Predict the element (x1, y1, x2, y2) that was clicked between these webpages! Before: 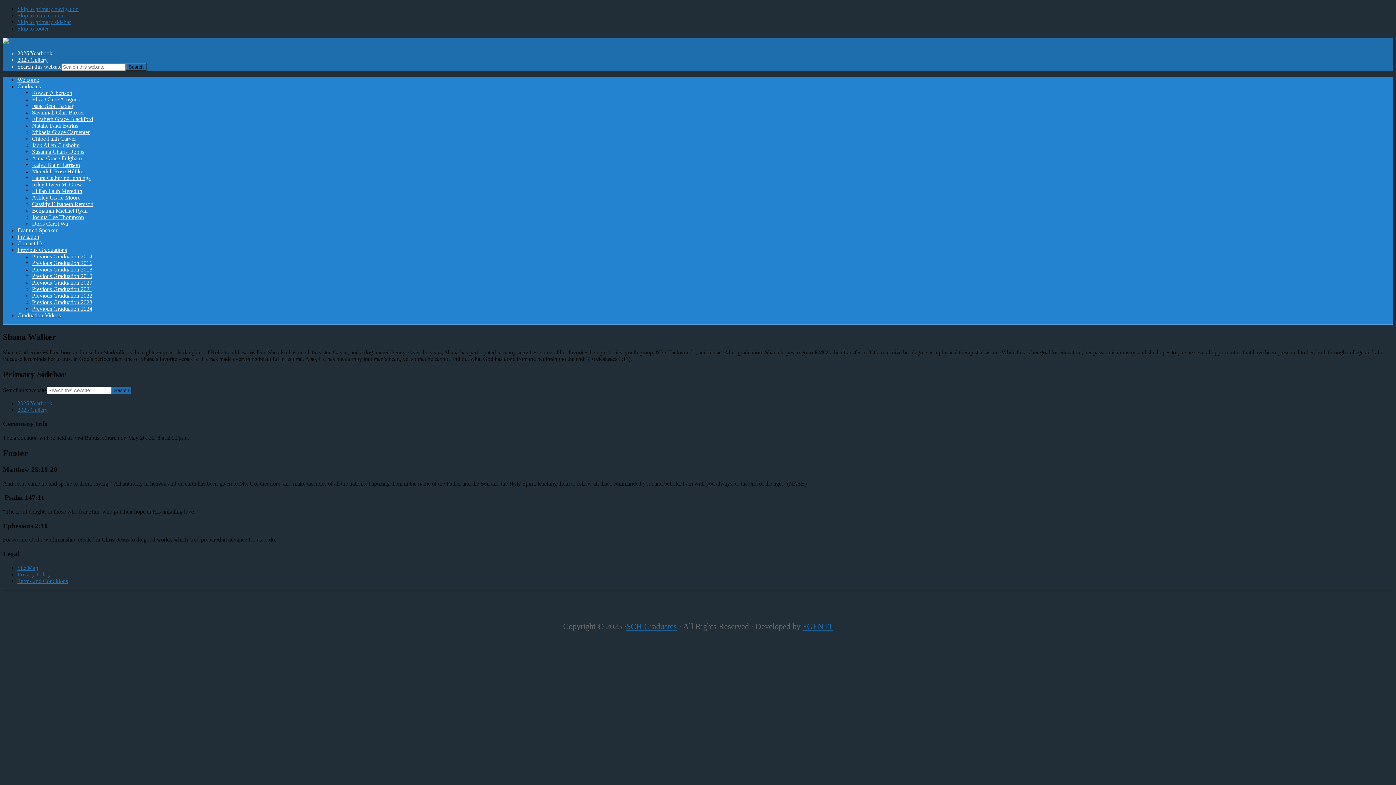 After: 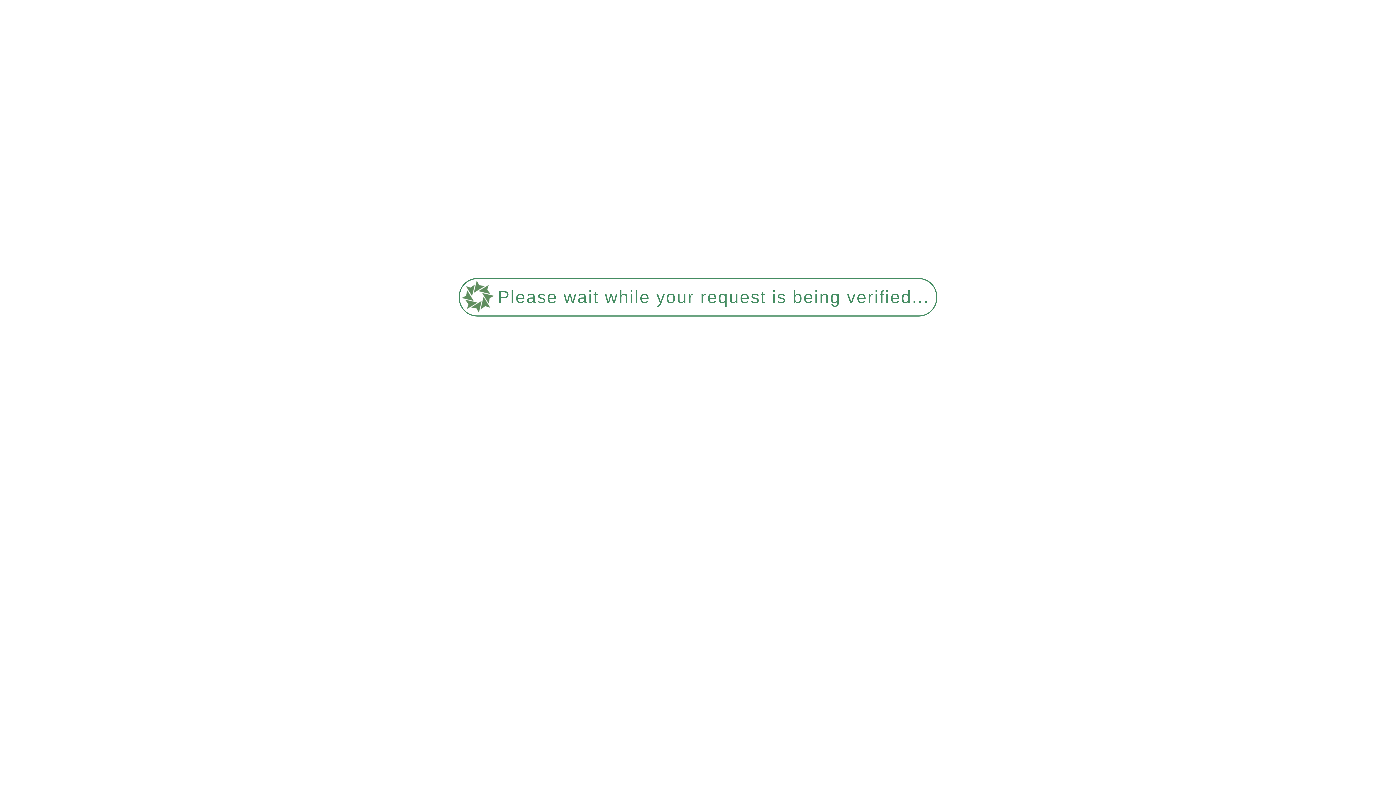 Action: label: Meredith Rose Hilfiker bbox: (32, 168, 85, 174)